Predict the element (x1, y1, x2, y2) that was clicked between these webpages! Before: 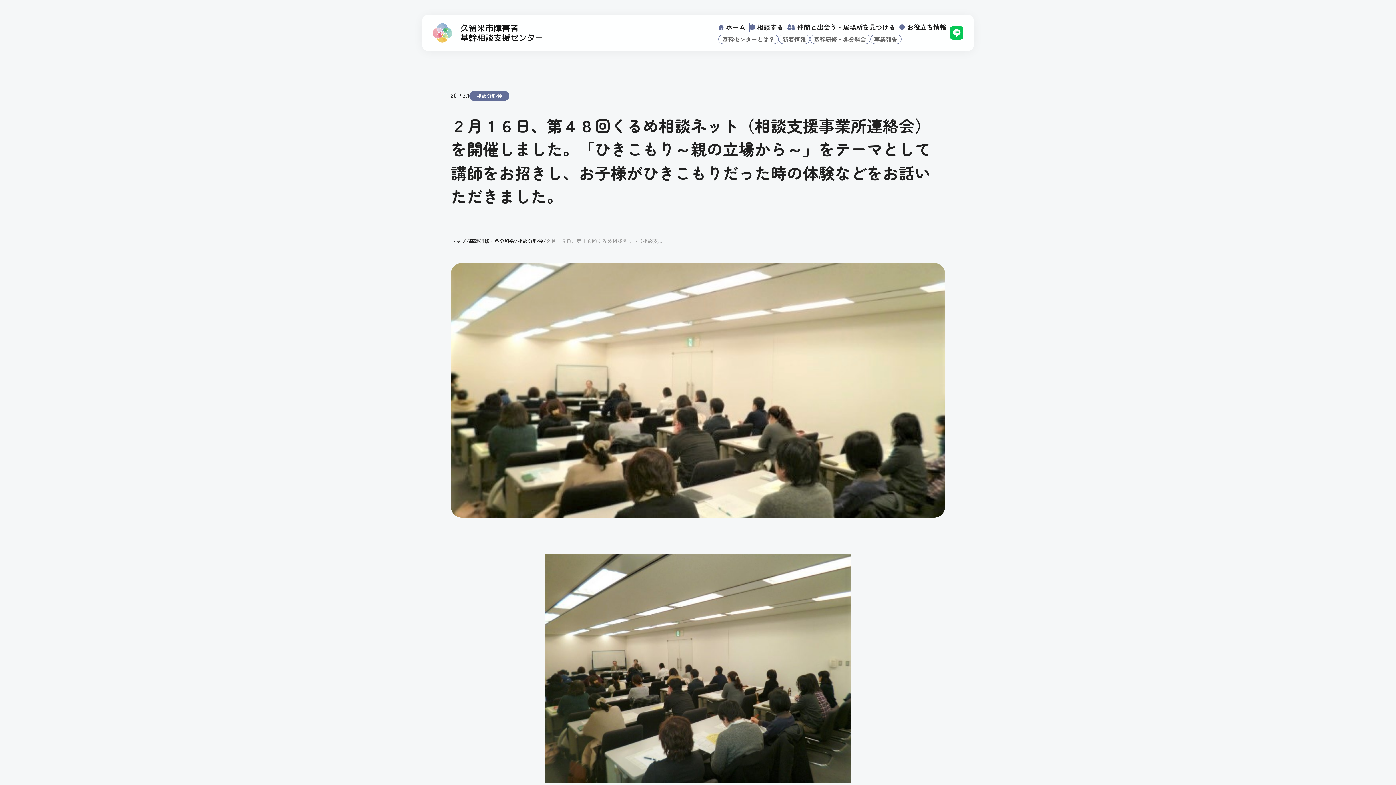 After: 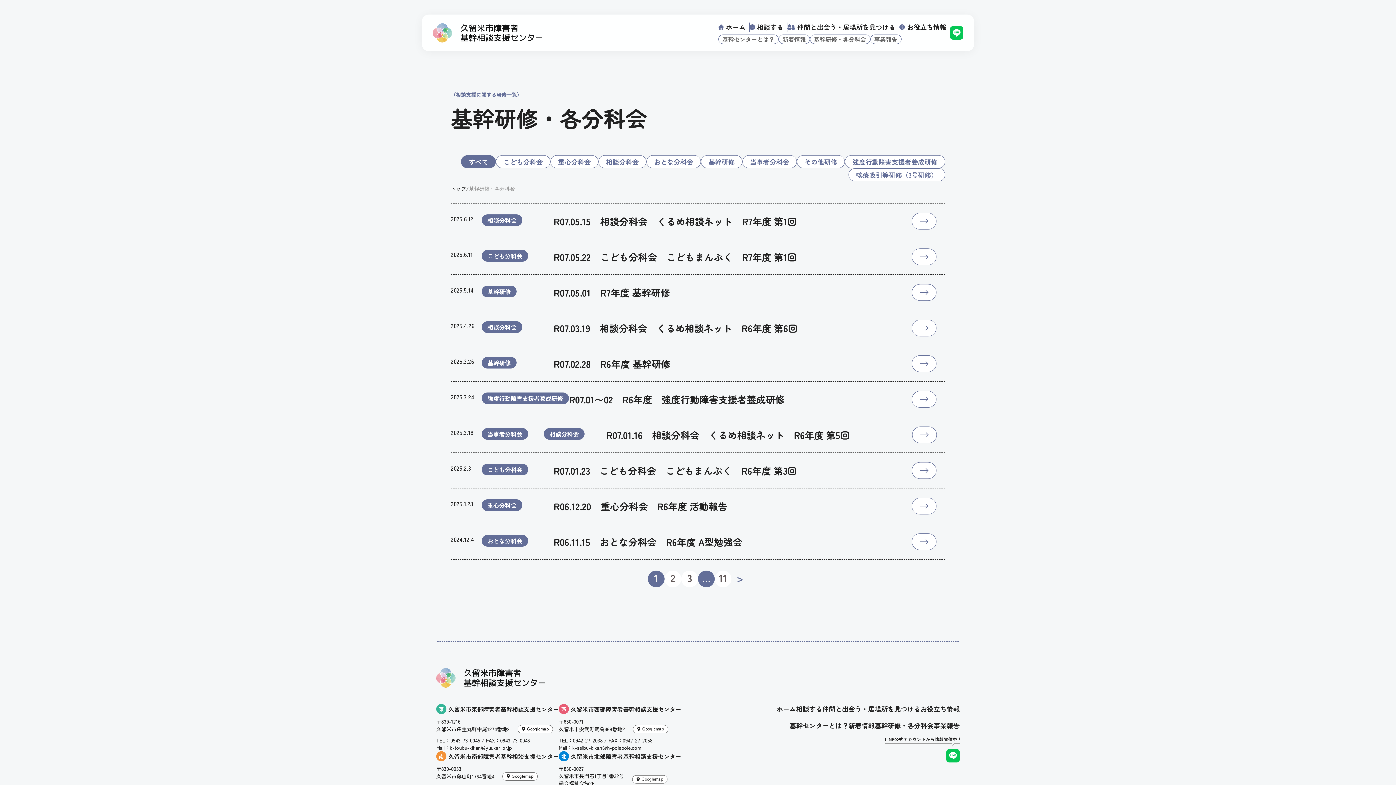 Action: label: 基幹研修・各分科会 bbox: (810, 34, 870, 43)